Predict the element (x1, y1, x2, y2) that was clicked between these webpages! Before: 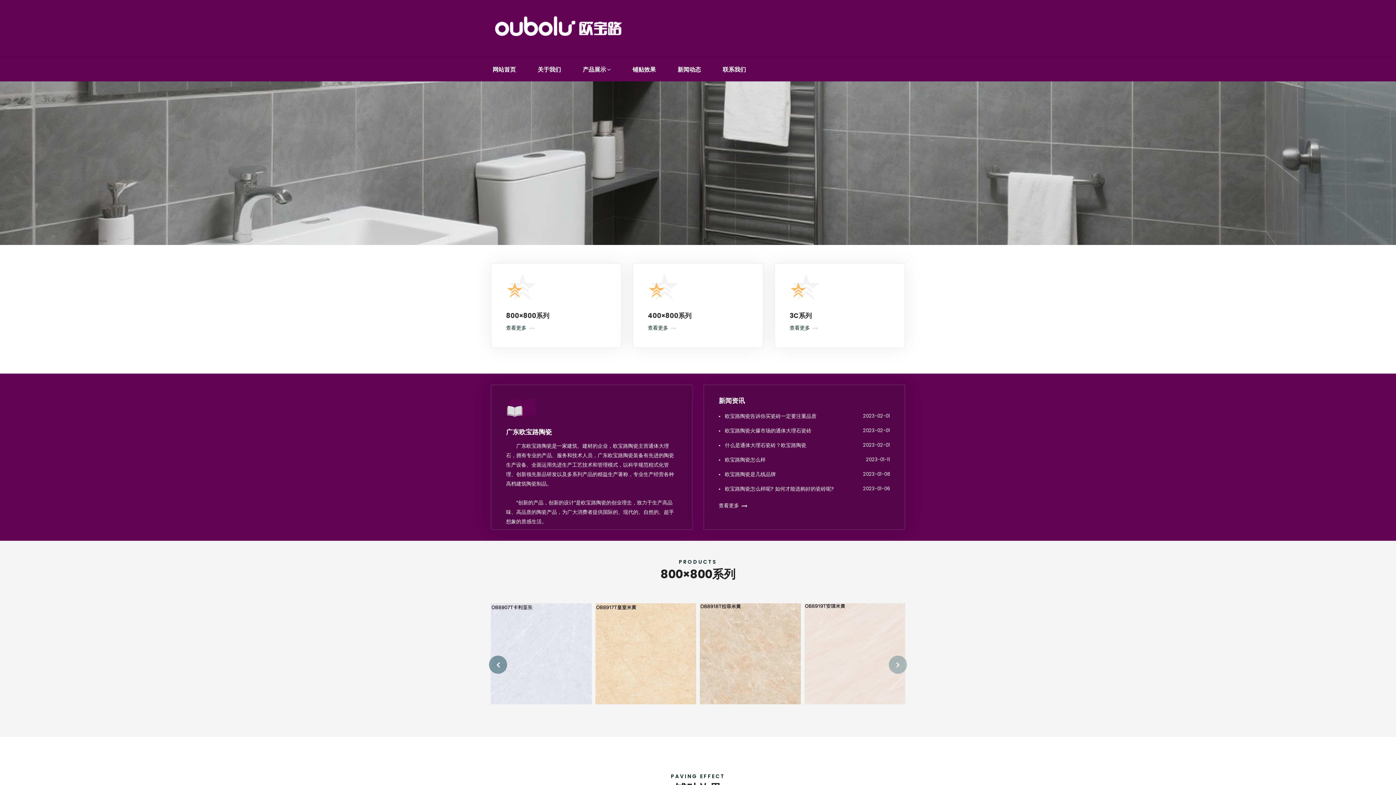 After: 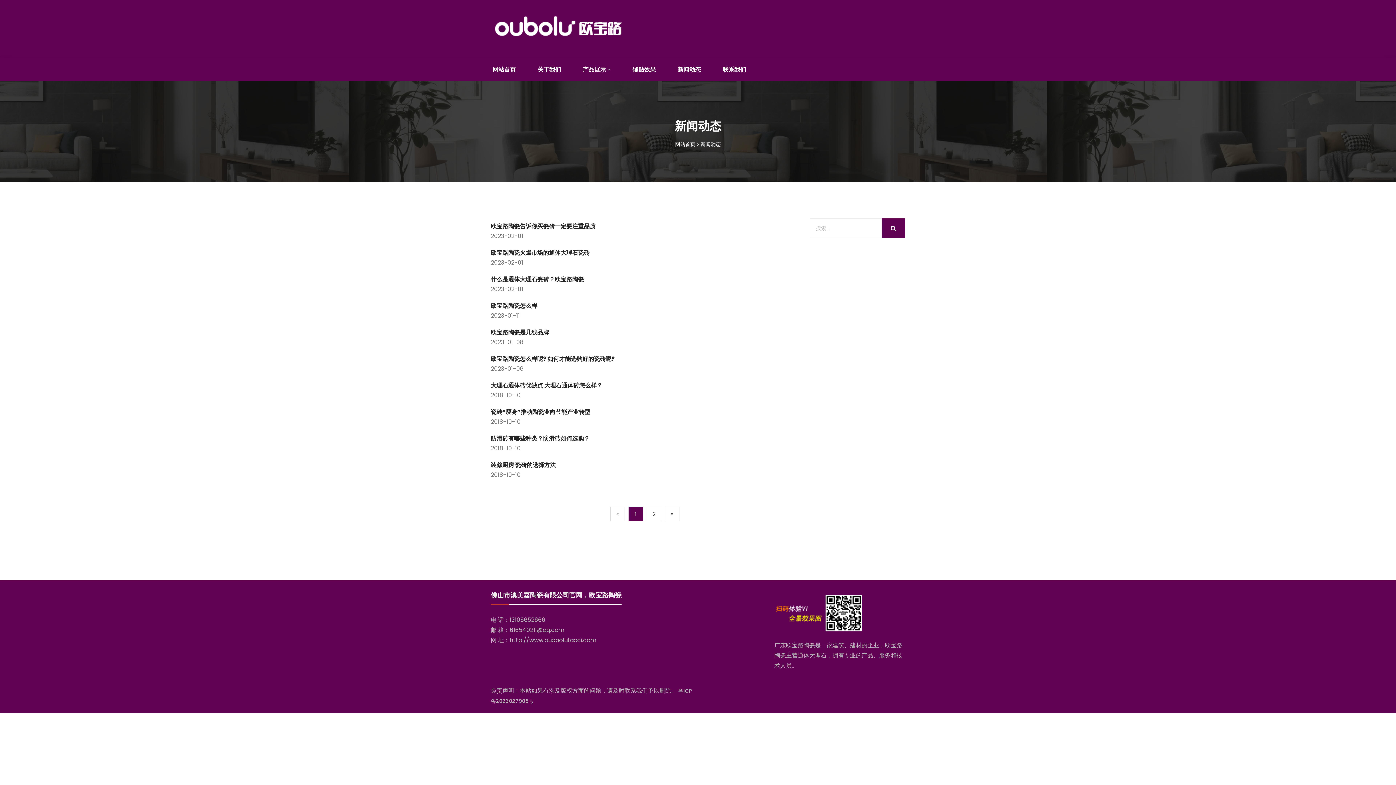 Action: label: 新闻动态 bbox: (670, 61, 715, 77)